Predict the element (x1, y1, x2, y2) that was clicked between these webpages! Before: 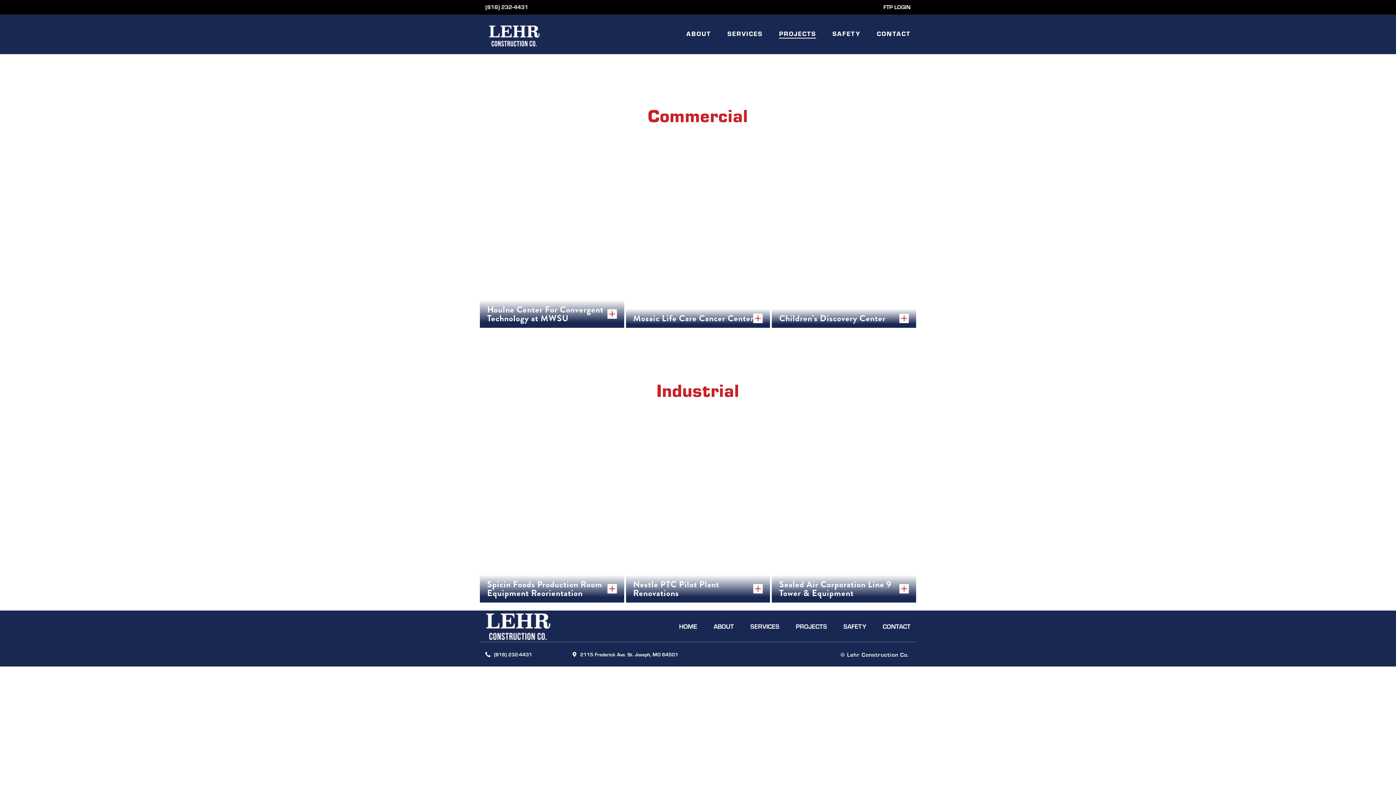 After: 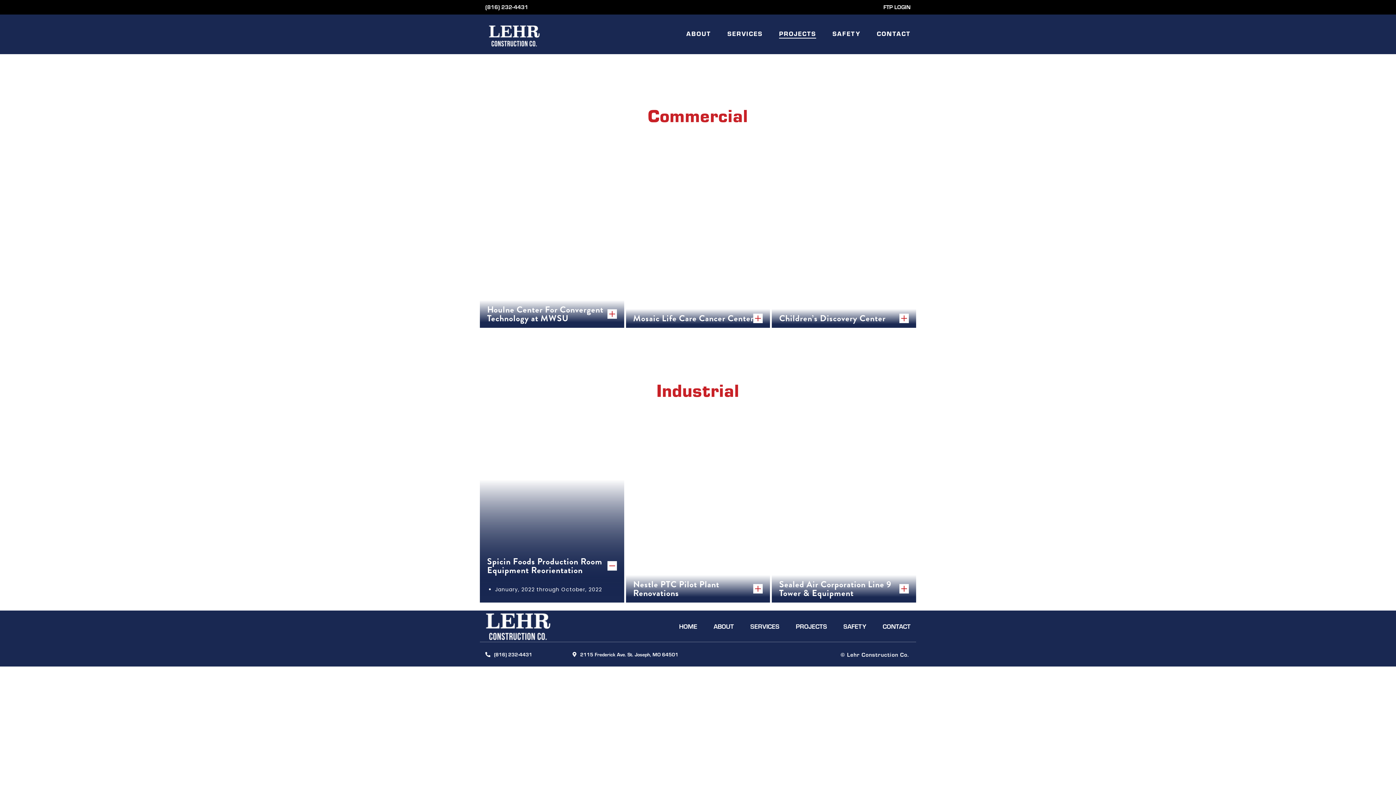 Action: bbox: (480, 575, 624, 602) label: Spicin Foods Production Room Equipment Reorientation